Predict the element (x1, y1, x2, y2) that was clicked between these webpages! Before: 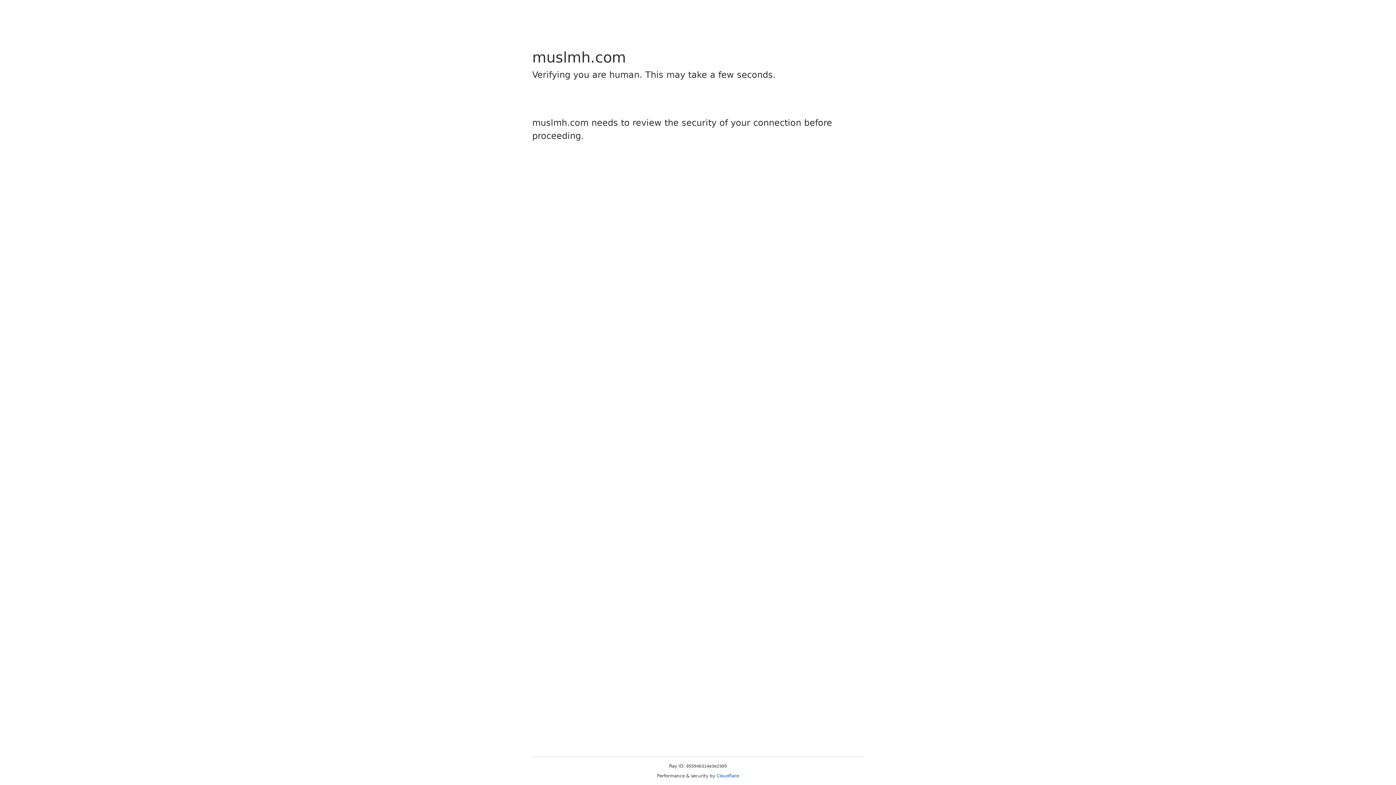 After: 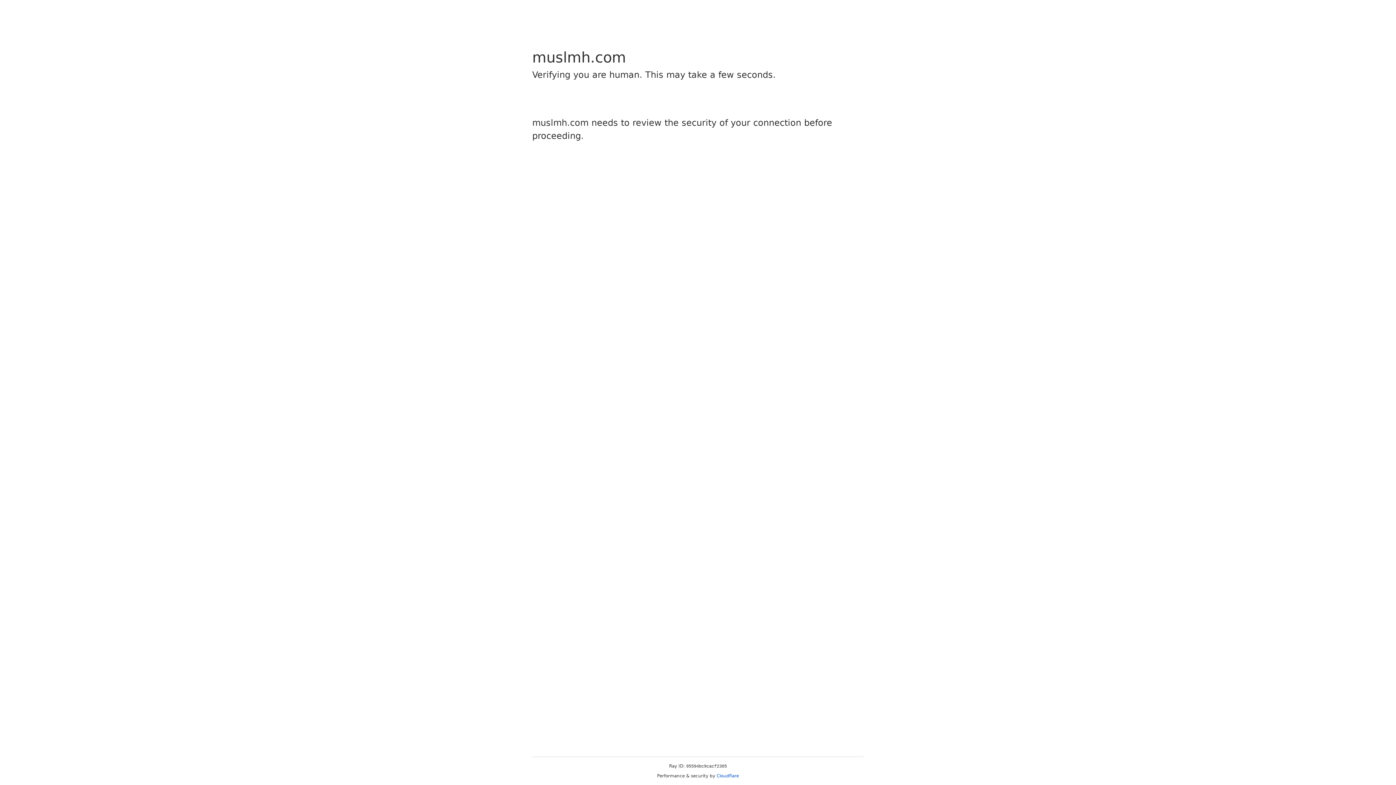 Action: bbox: (716, 773, 739, 778) label: Cloudflare